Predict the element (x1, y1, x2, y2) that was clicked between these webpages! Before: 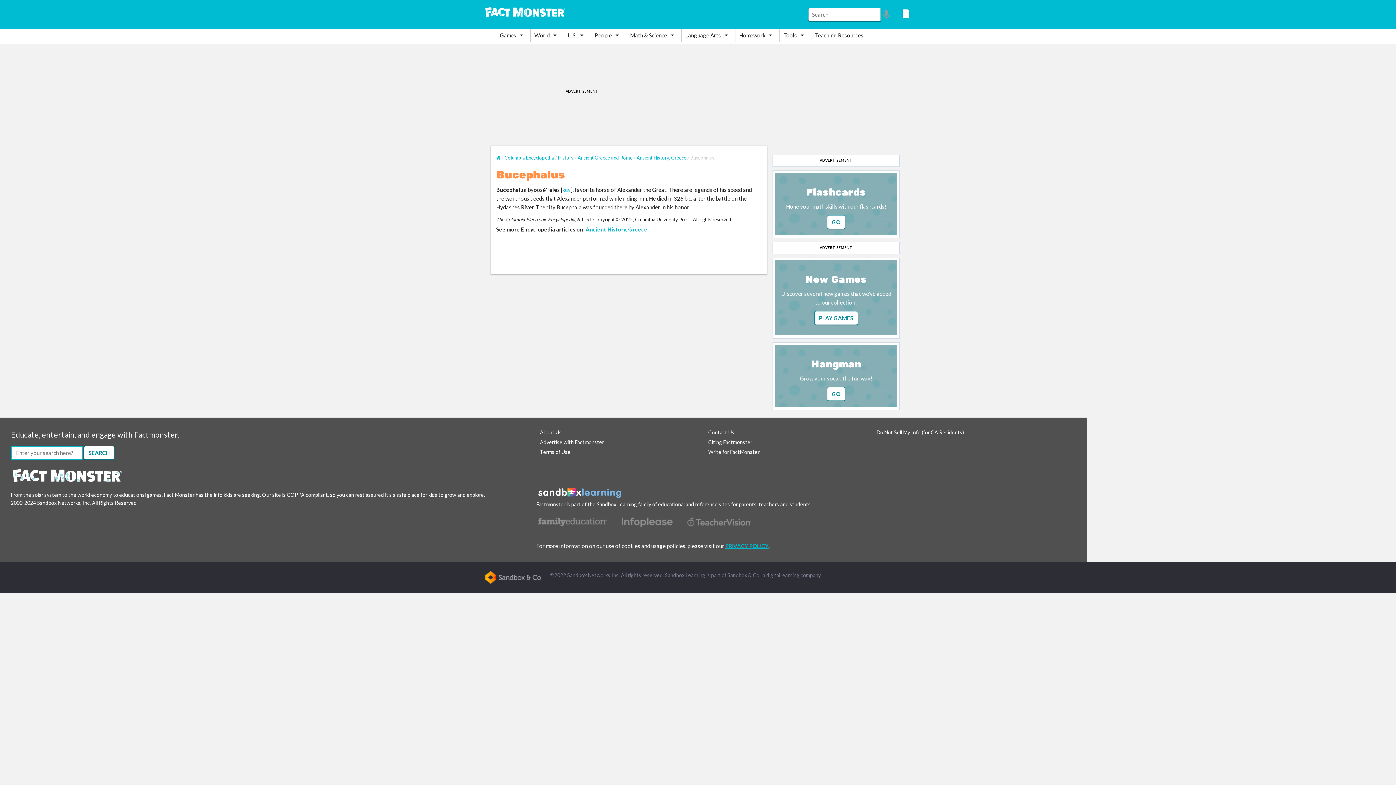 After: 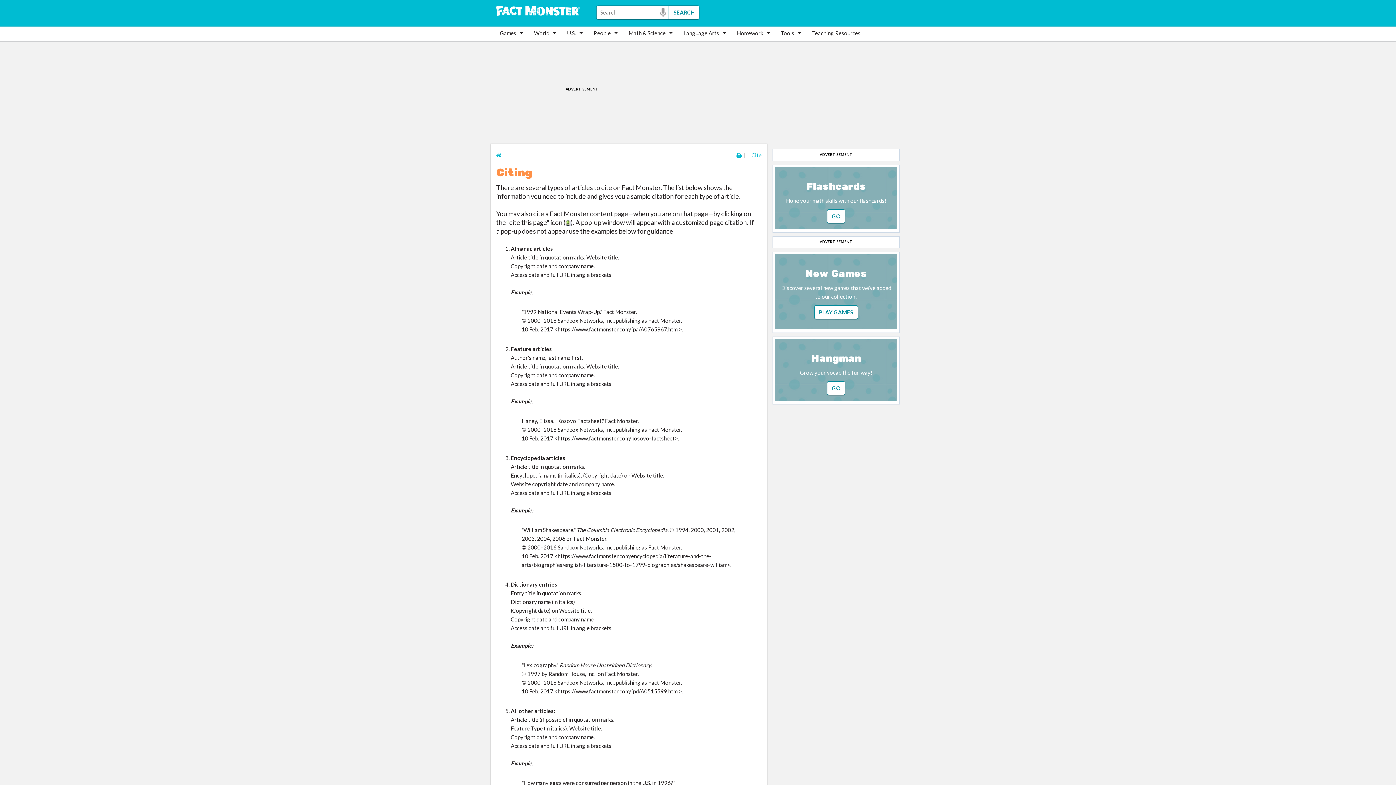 Action: label: Citing Factmonster bbox: (708, 439, 752, 445)